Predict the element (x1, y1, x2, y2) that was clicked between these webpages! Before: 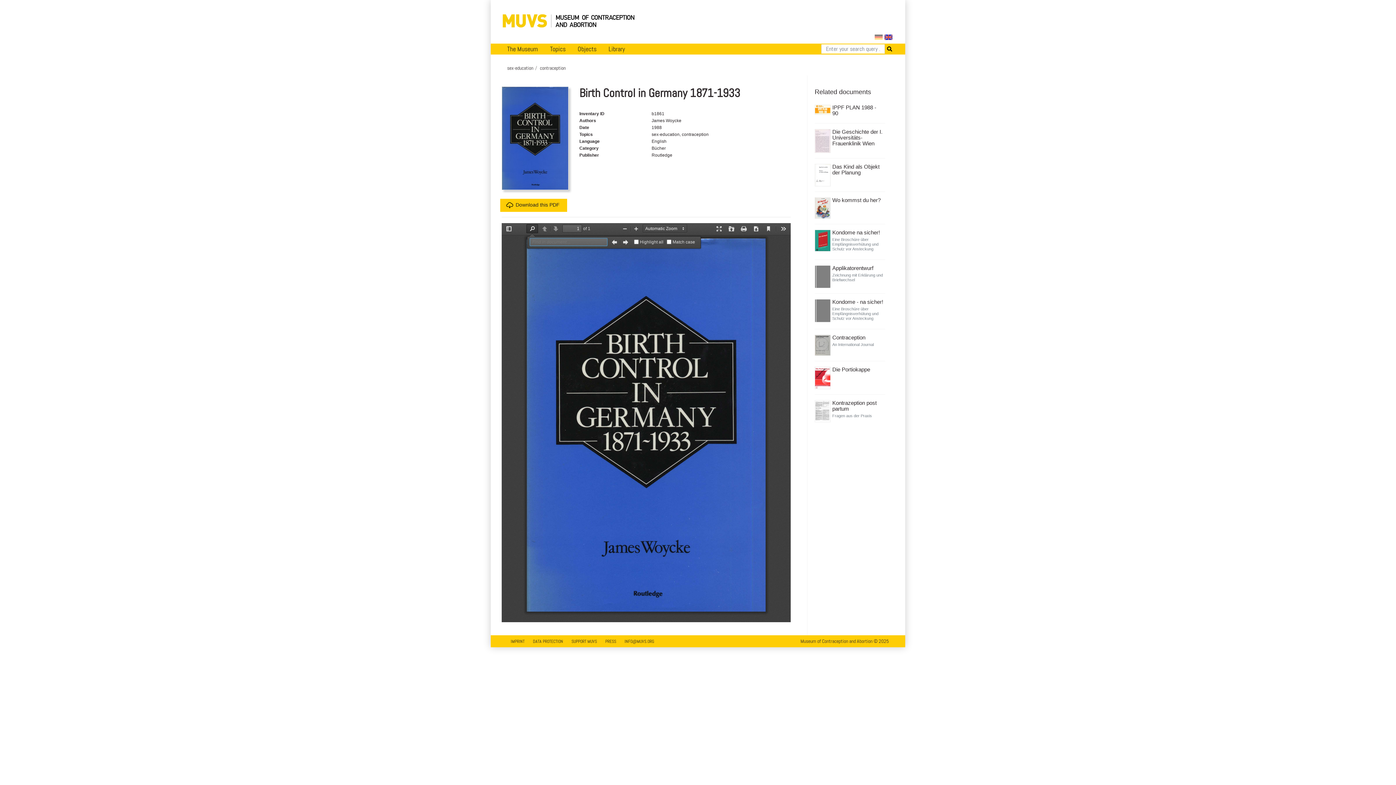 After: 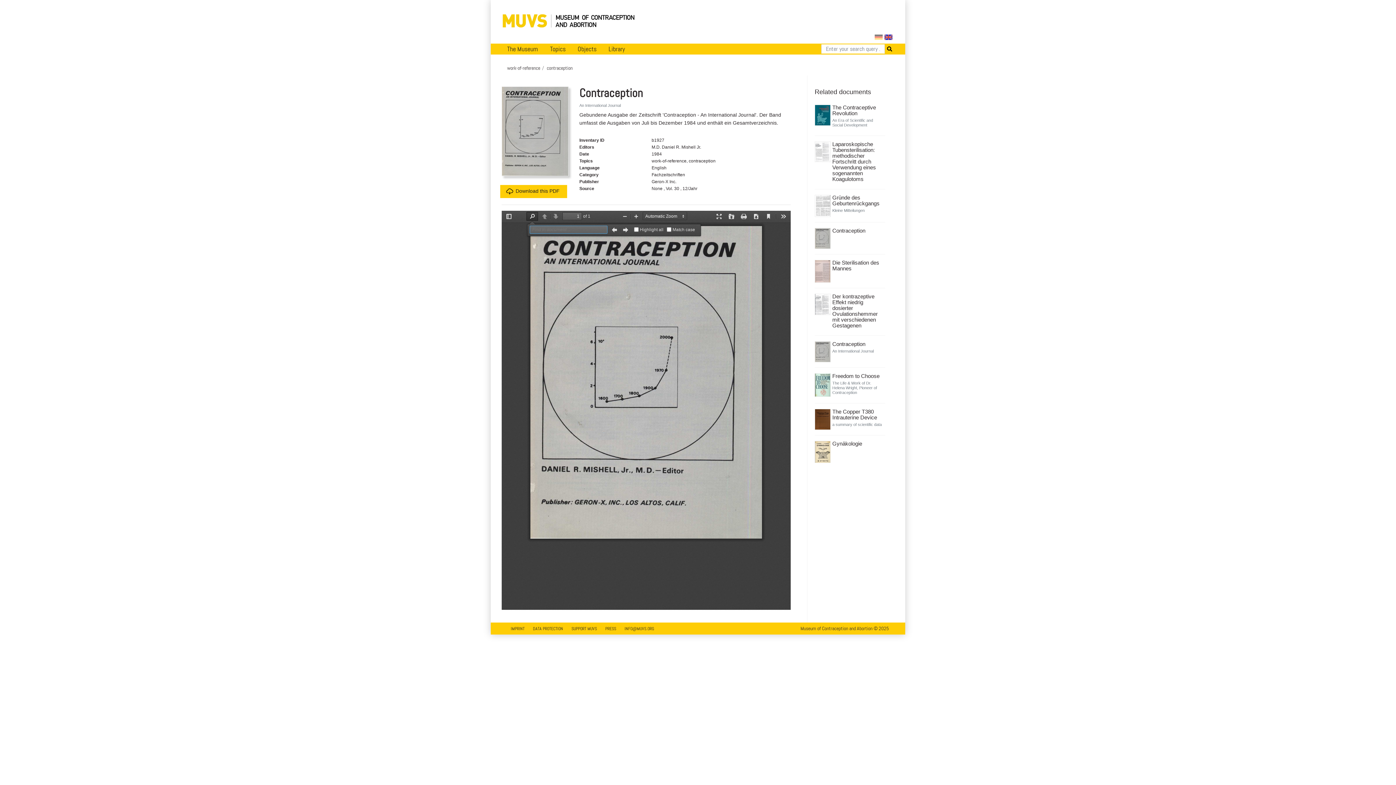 Action: label: Contraception bbox: (832, 334, 883, 340)